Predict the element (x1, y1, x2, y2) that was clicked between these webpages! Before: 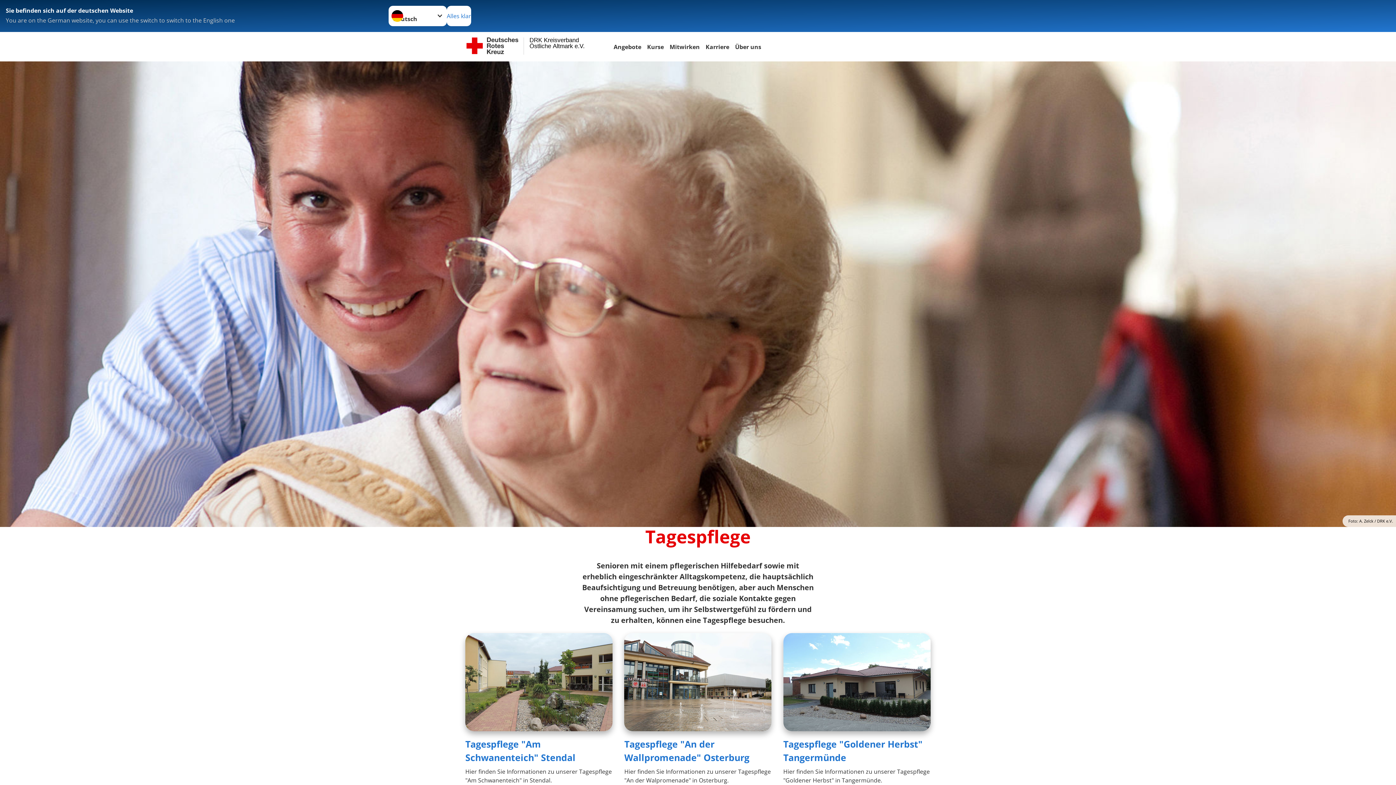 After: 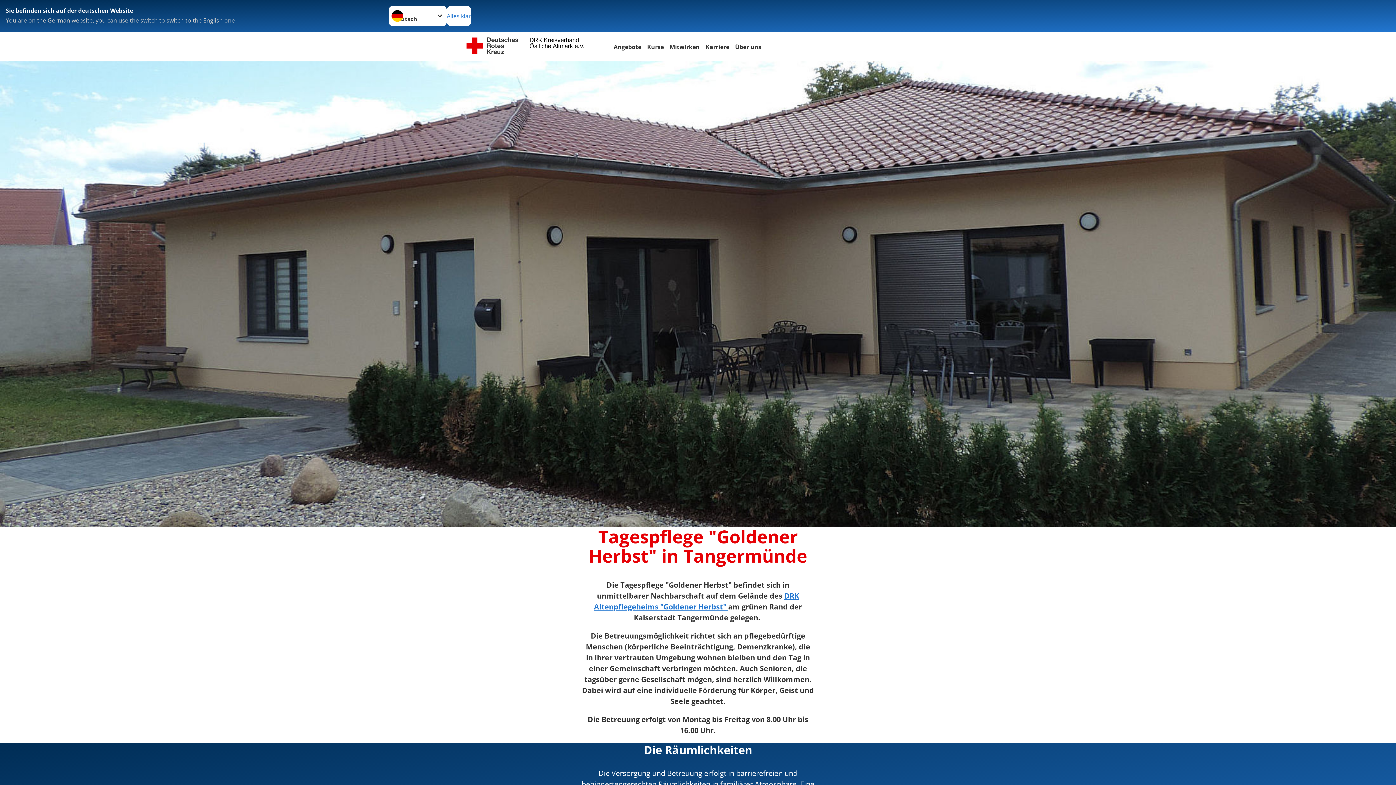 Action: bbox: (783, 633, 930, 731)